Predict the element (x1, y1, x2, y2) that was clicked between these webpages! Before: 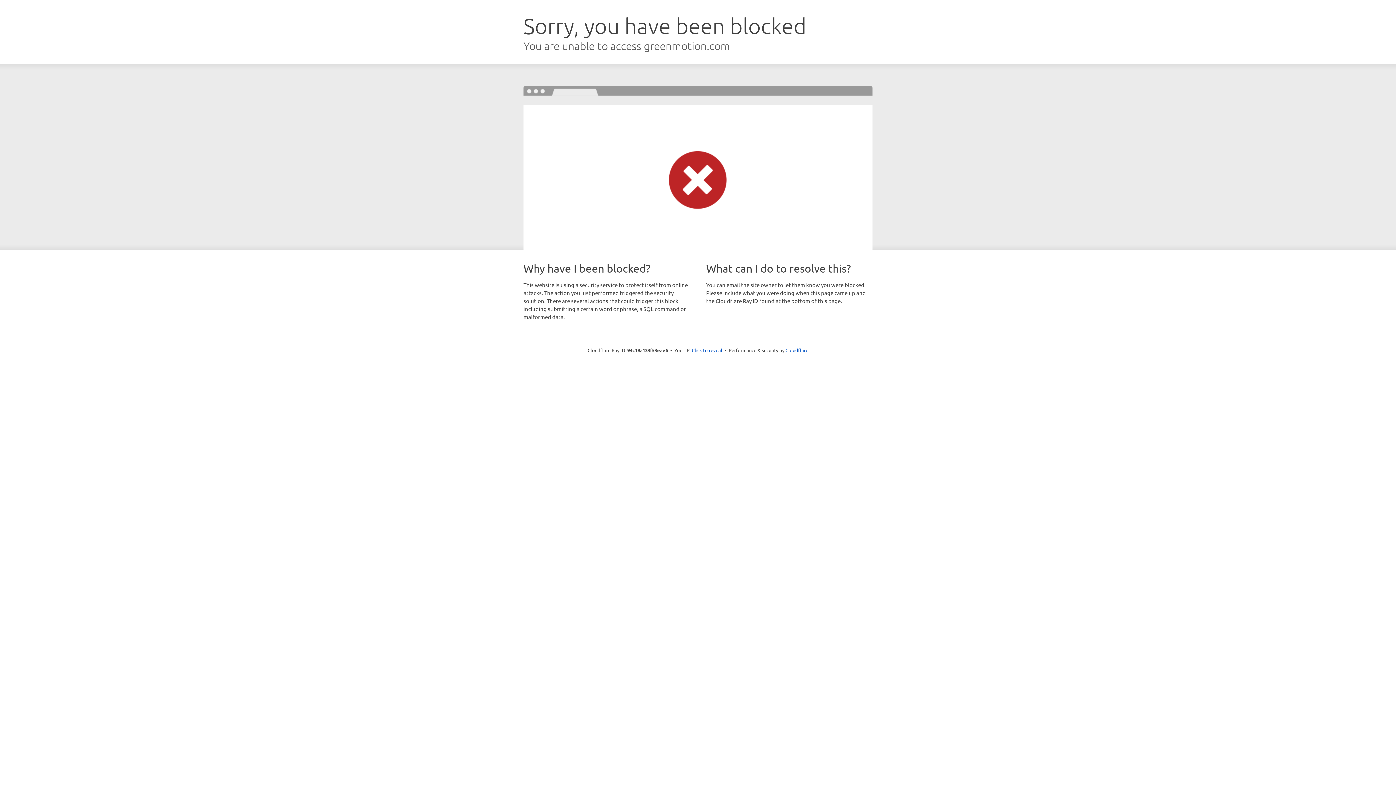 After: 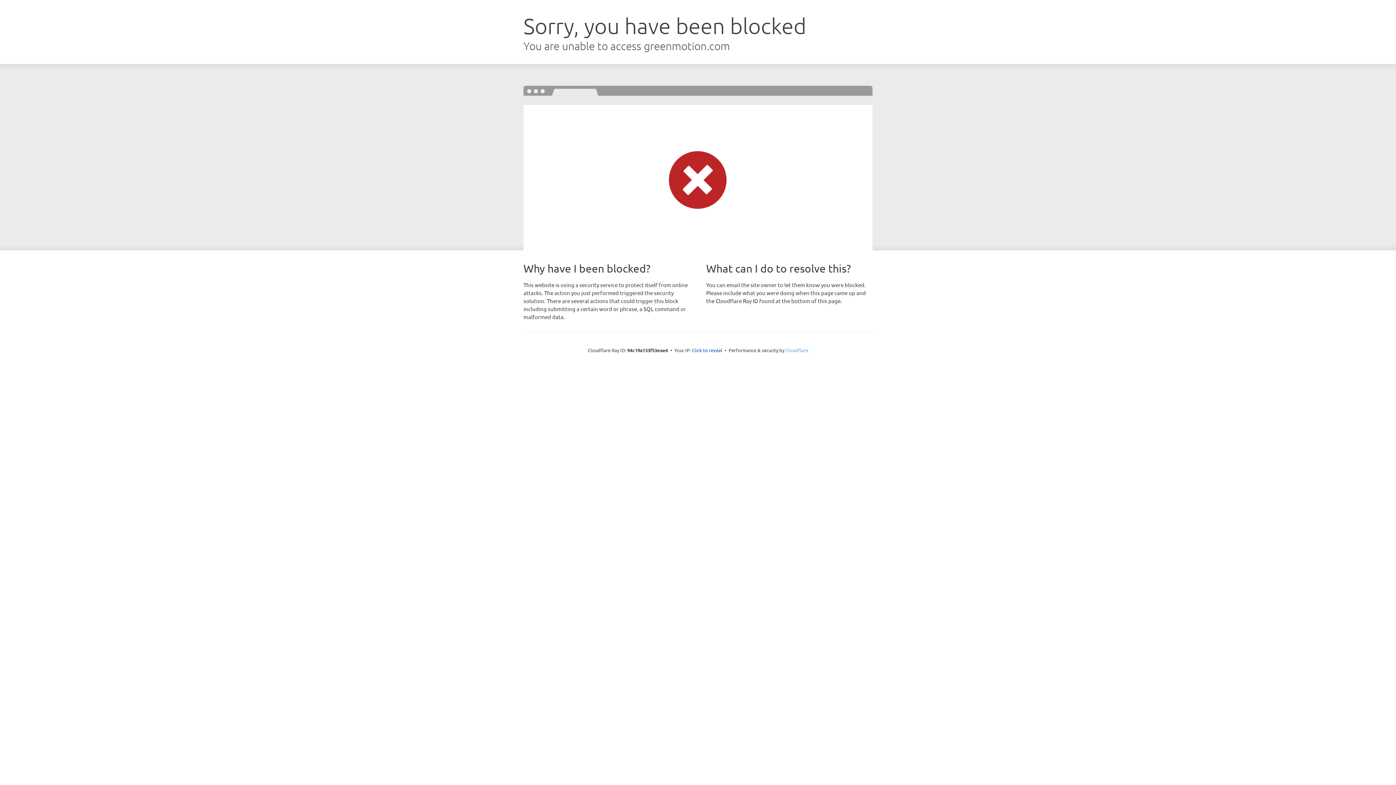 Action: bbox: (785, 347, 808, 353) label: Cloudflare